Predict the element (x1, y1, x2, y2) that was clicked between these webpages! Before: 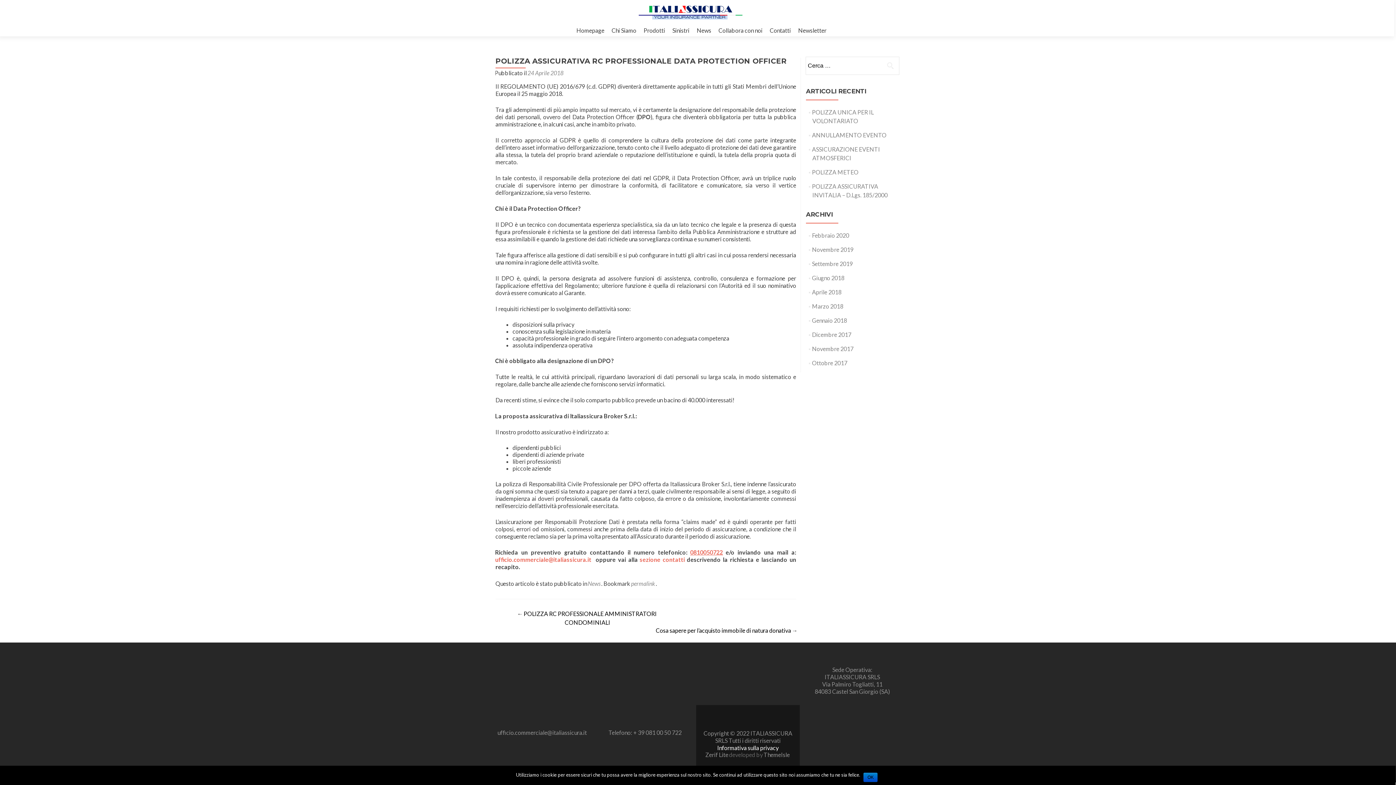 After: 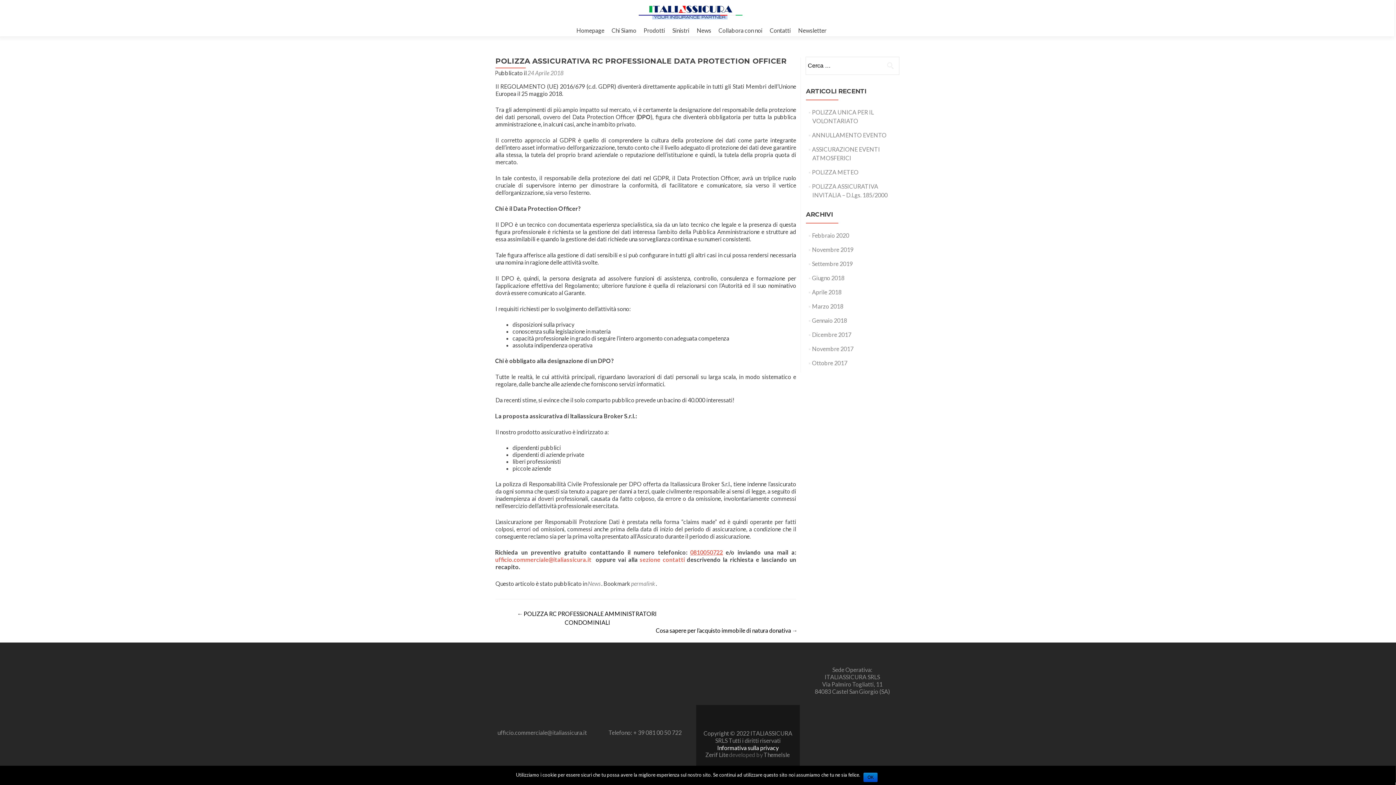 Action: bbox: (631, 580, 656, 587) label: permalink 